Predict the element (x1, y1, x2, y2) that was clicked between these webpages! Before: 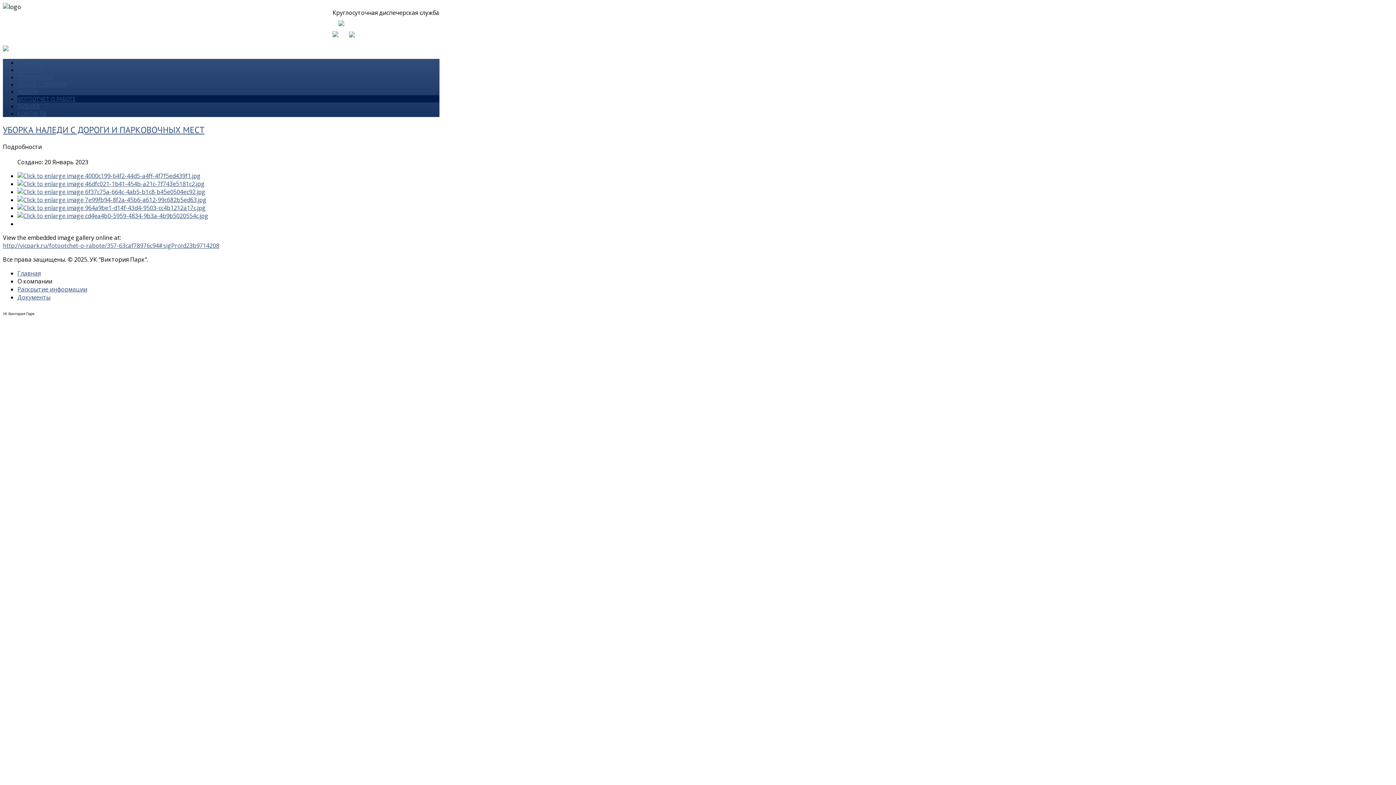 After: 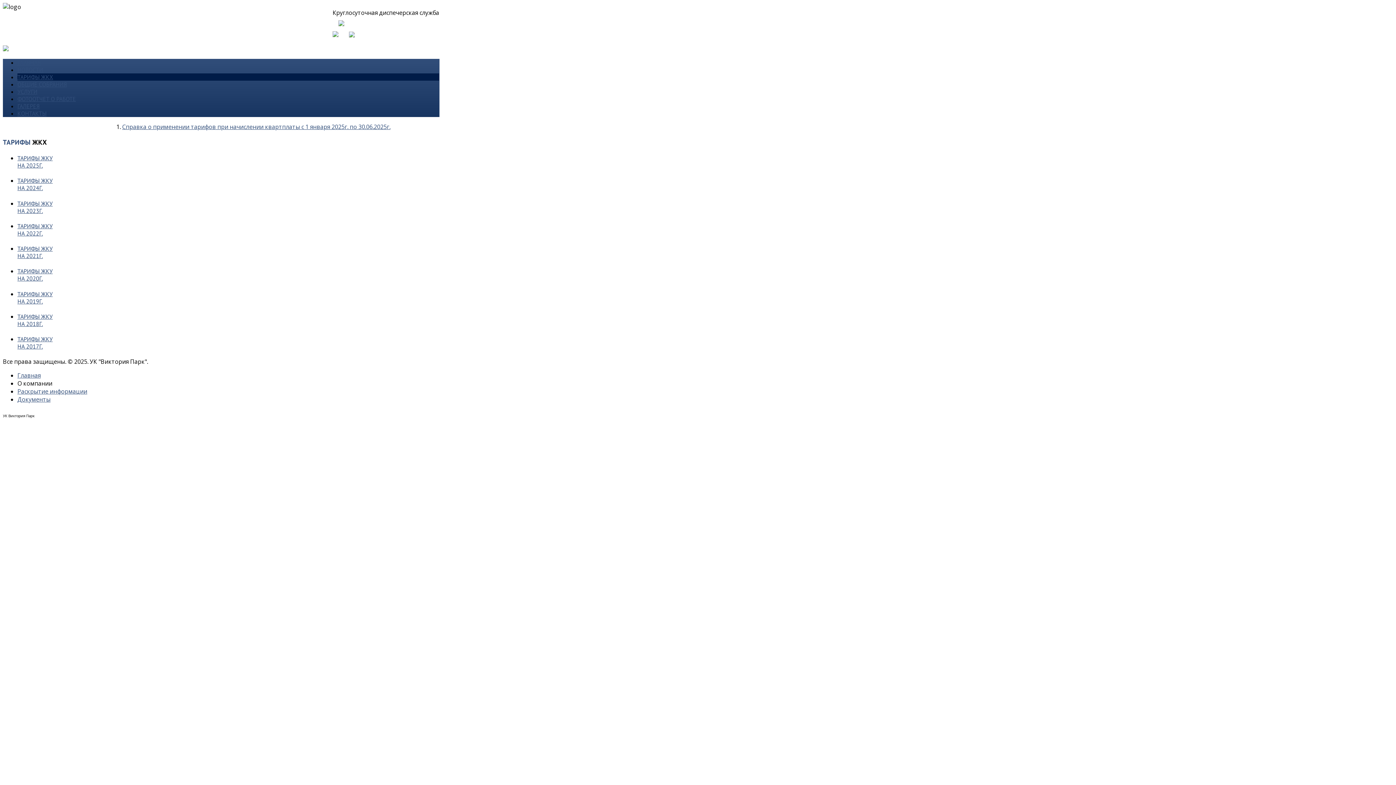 Action: bbox: (17, 73, 53, 80) label: ТАРИФЫ ЖКХ